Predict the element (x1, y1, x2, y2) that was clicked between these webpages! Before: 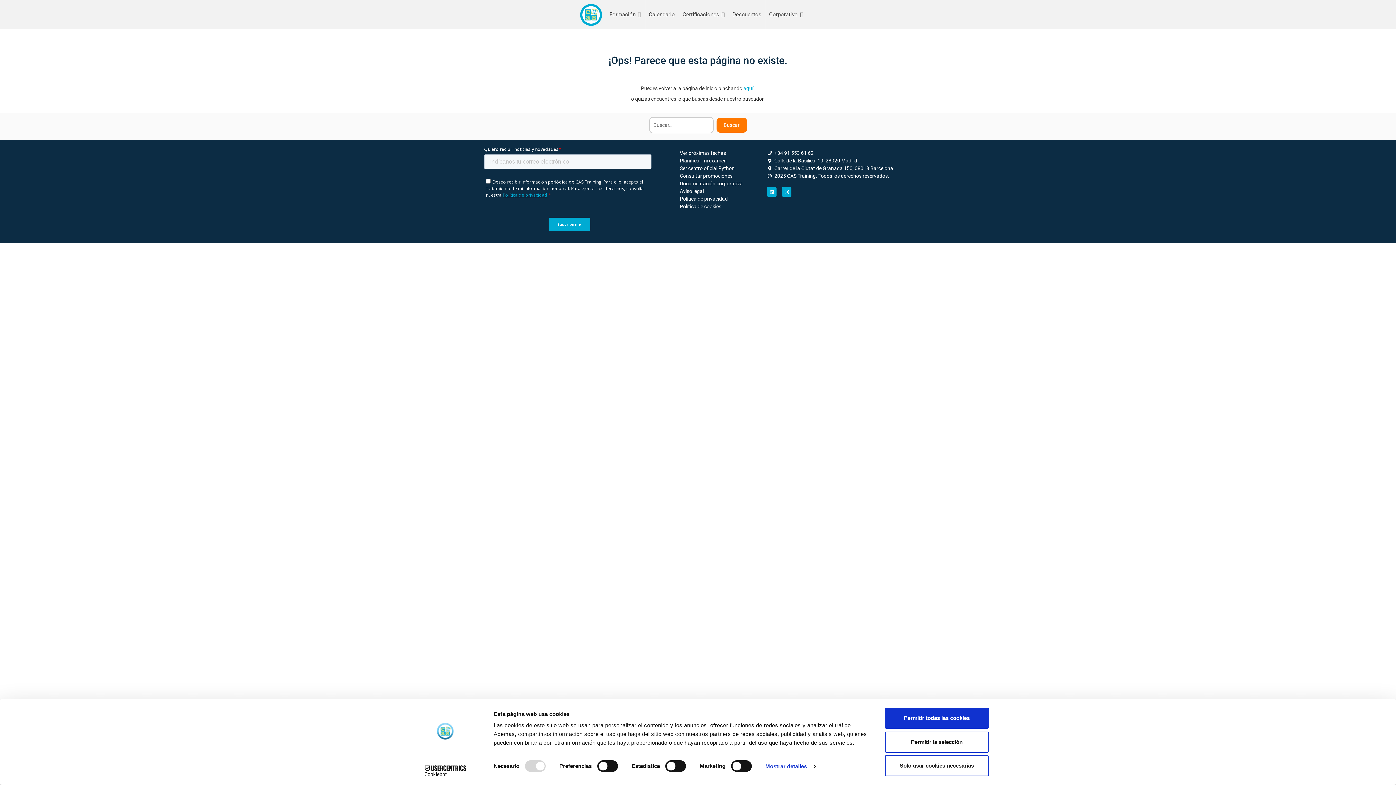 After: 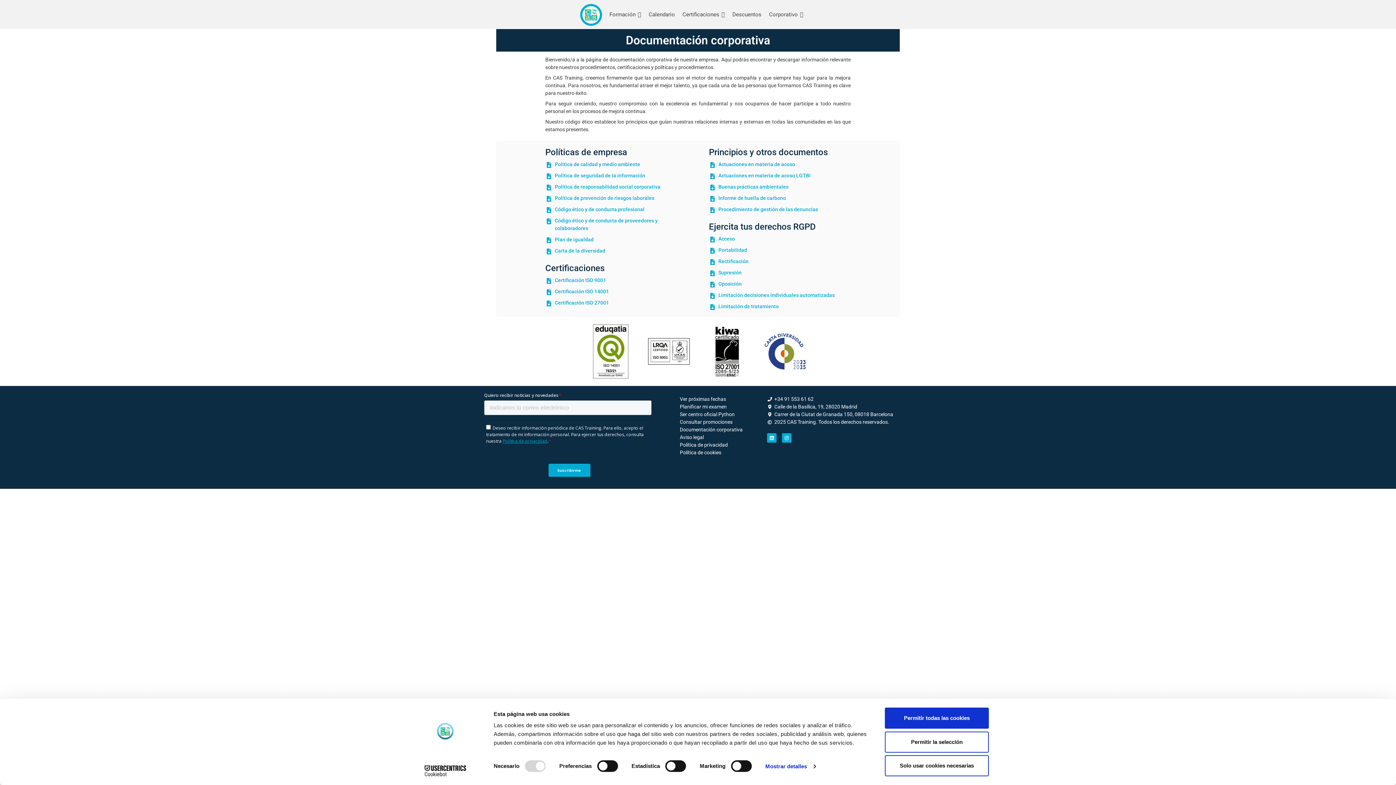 Action: label: Documentación corporativa bbox: (680, 180, 760, 187)